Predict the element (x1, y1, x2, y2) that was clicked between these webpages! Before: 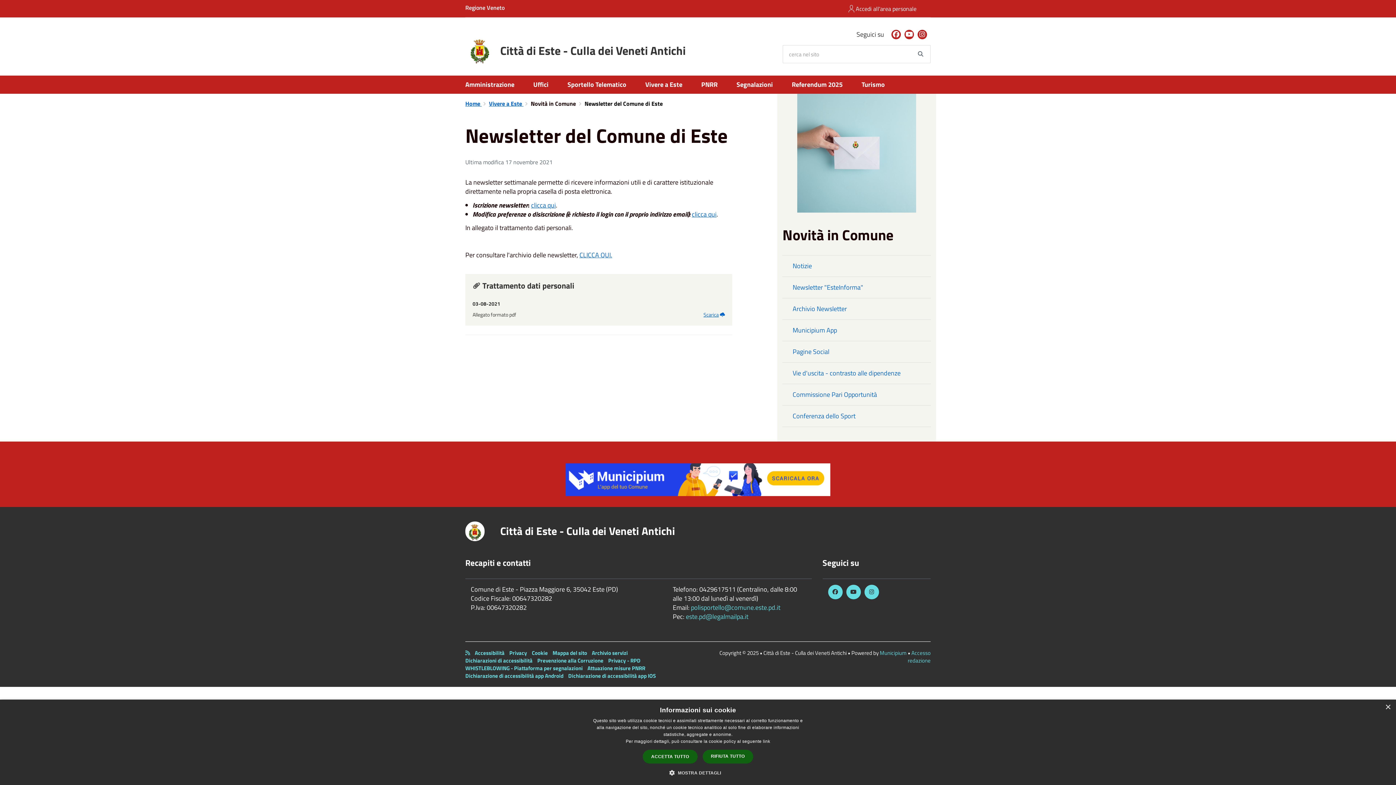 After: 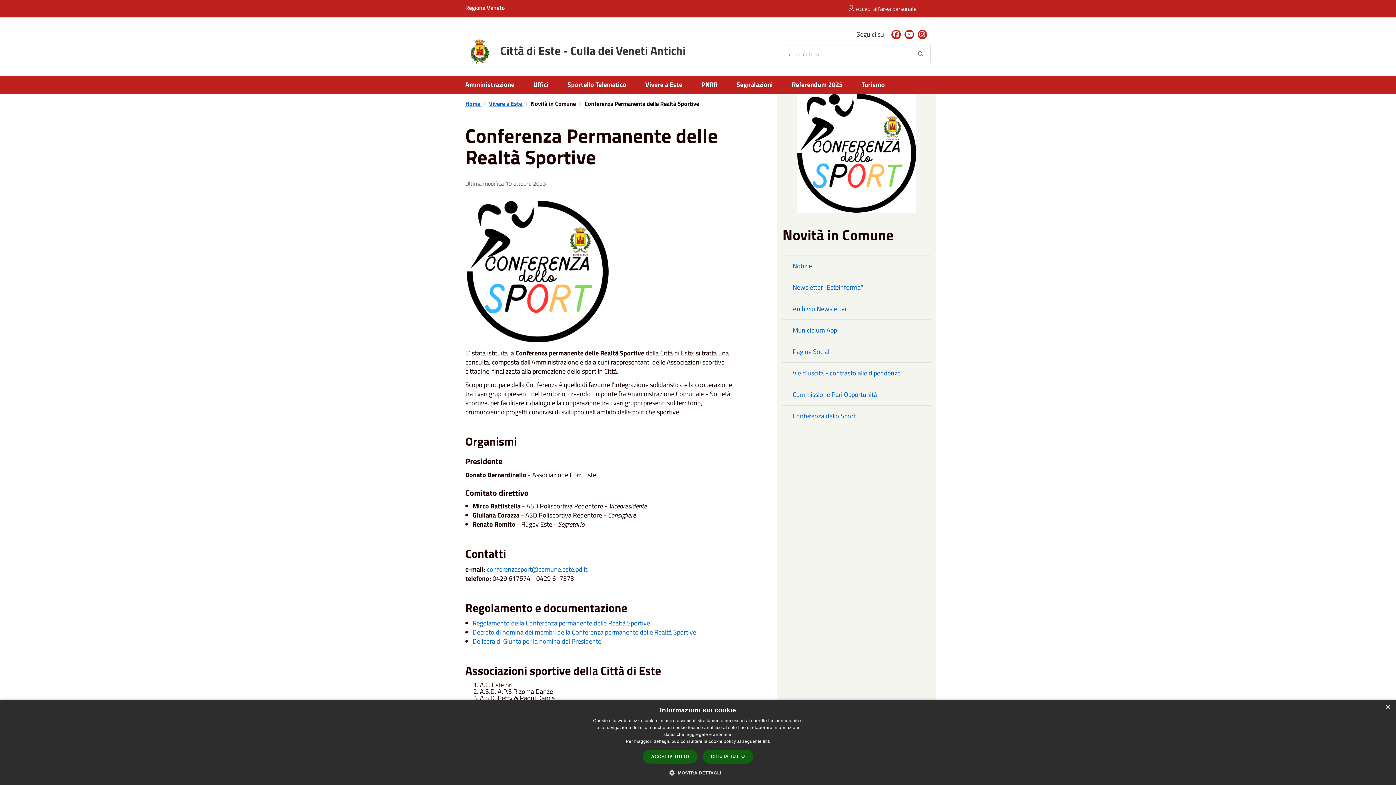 Action: label: Conferenza dello Sport bbox: (782, 405, 931, 427)